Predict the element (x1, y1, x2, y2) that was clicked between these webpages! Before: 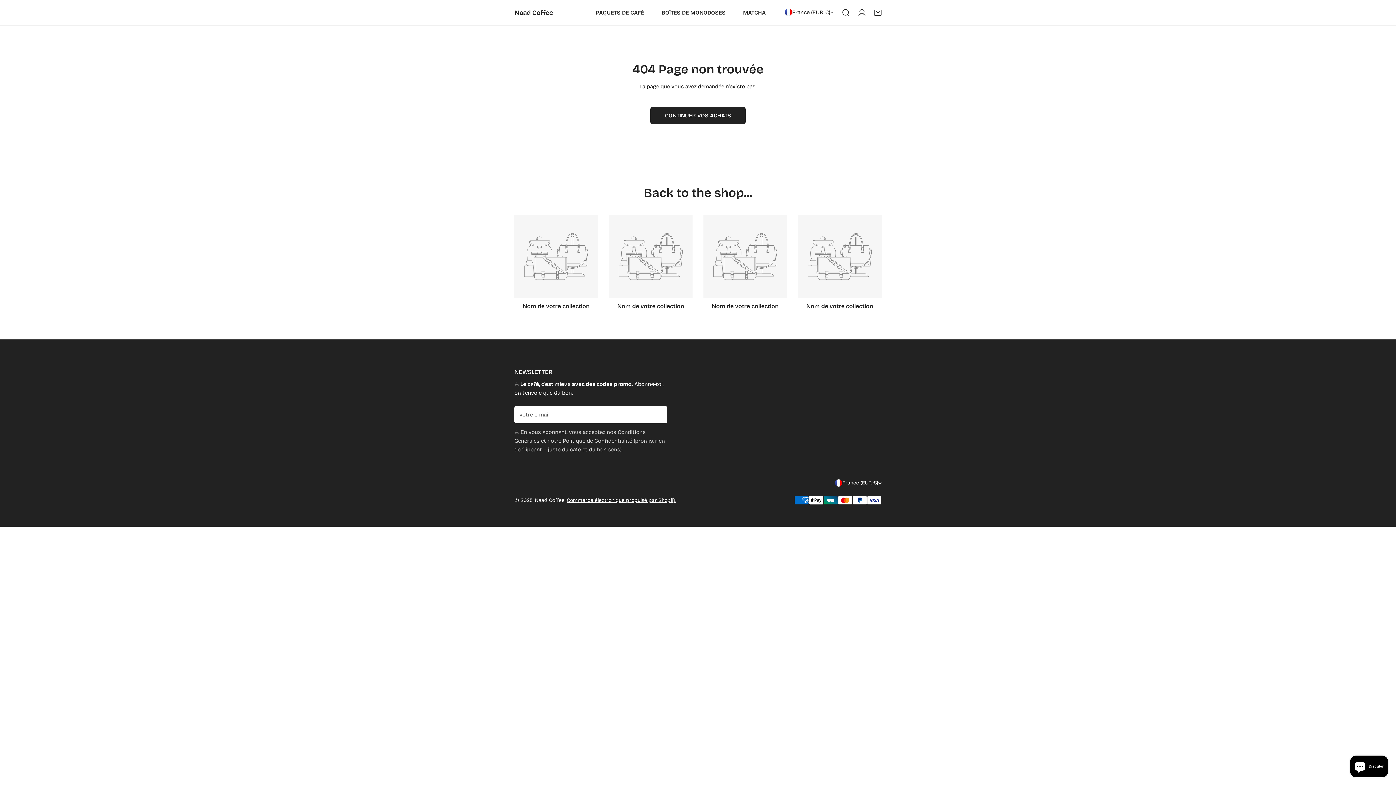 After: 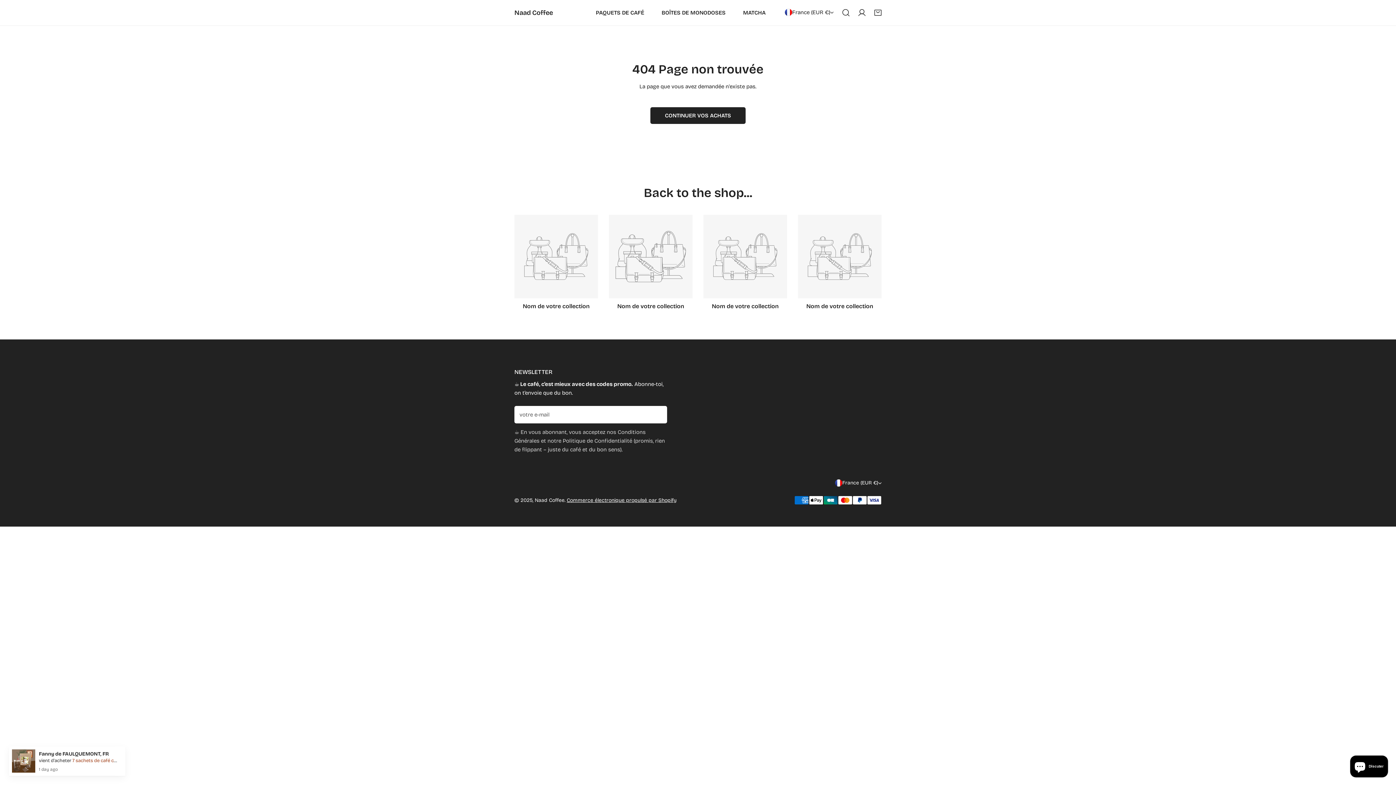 Action: bbox: (609, 214, 692, 298)